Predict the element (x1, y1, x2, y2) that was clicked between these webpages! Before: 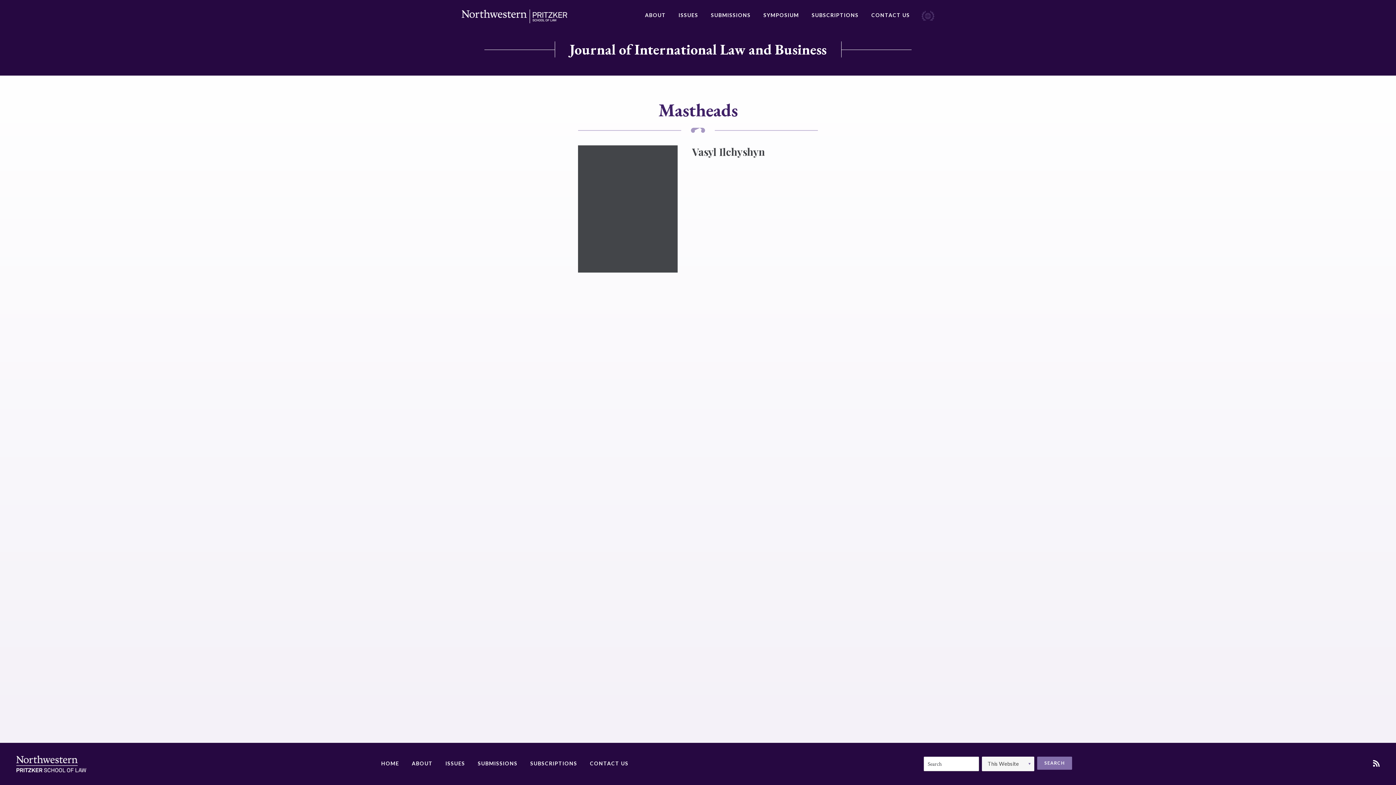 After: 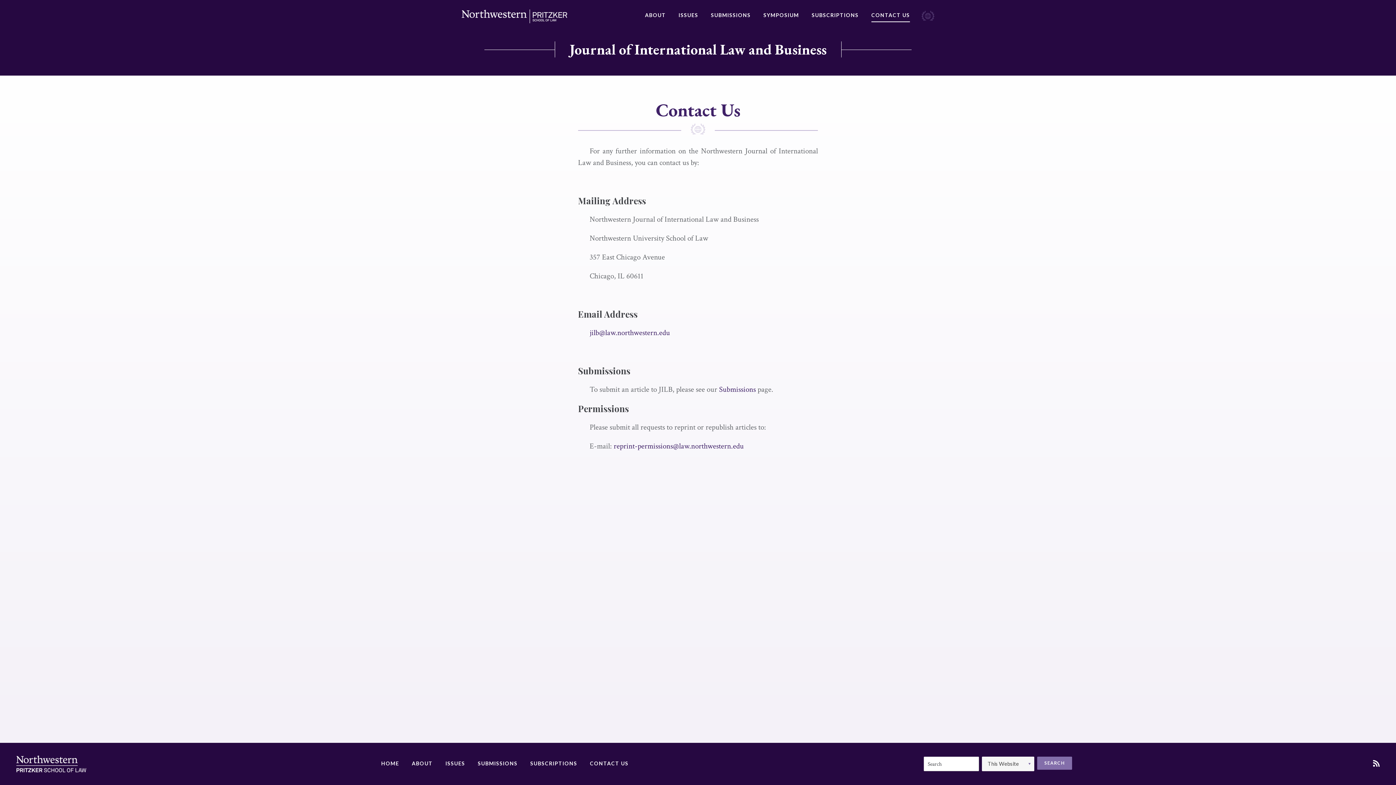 Action: bbox: (590, 757, 628, 770) label: CONTACT US